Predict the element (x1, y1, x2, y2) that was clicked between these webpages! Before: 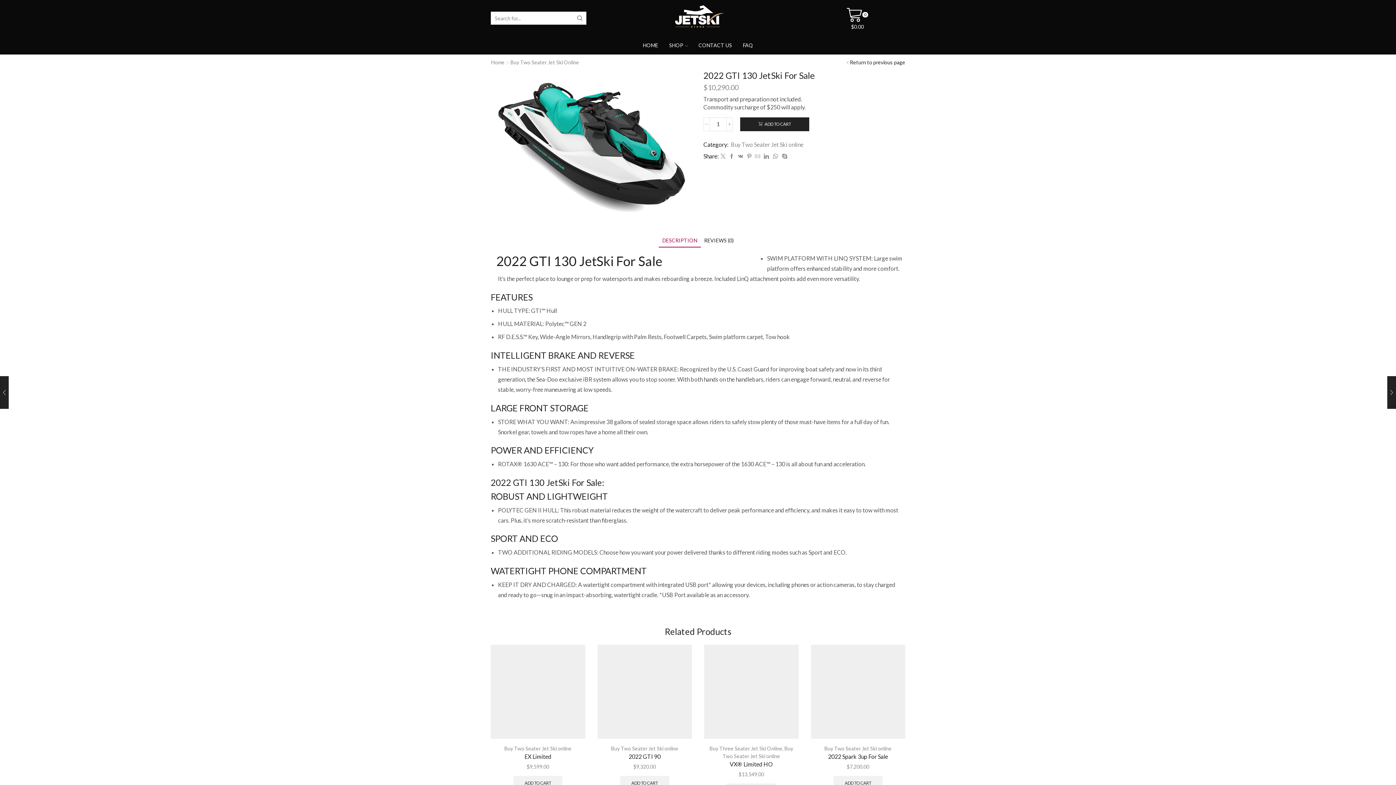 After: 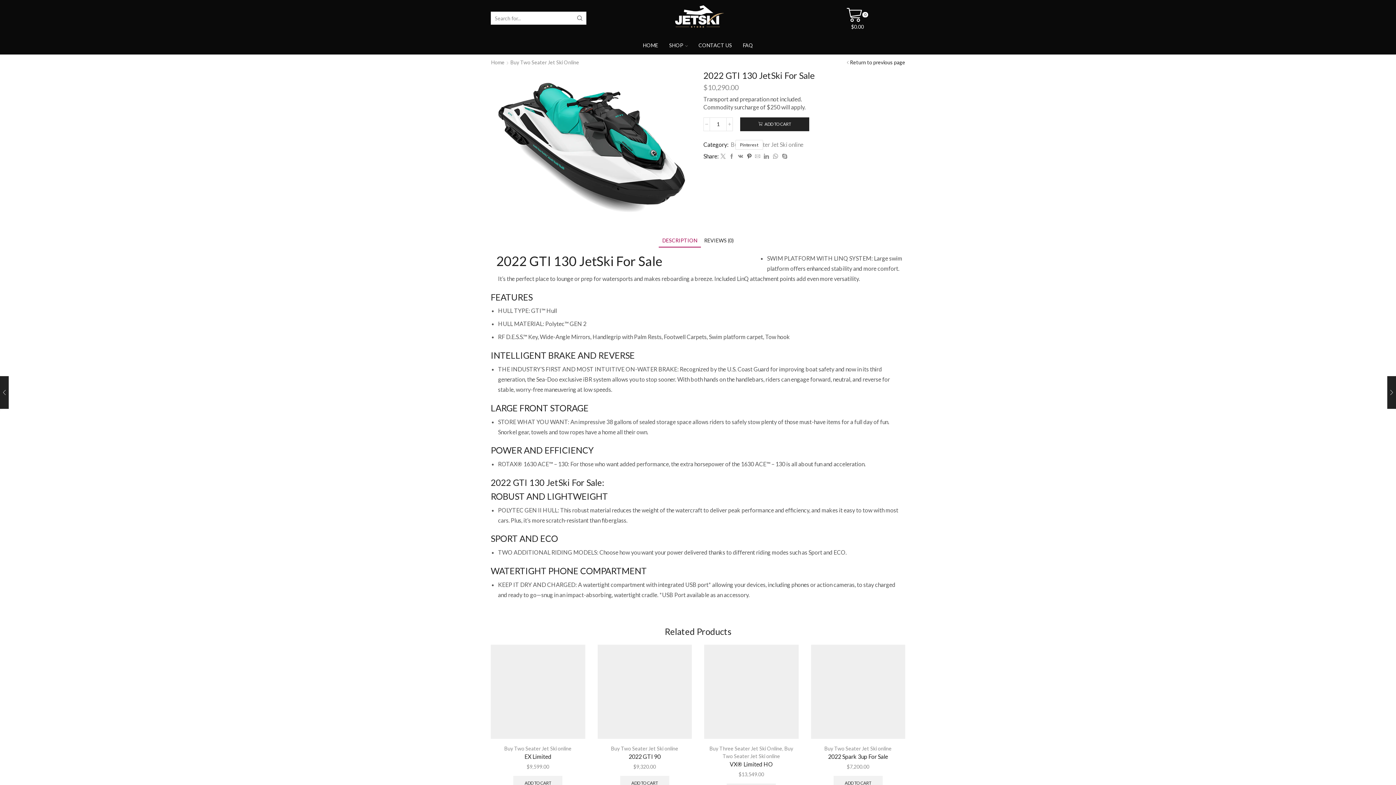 Action: bbox: (745, 153, 753, 159)